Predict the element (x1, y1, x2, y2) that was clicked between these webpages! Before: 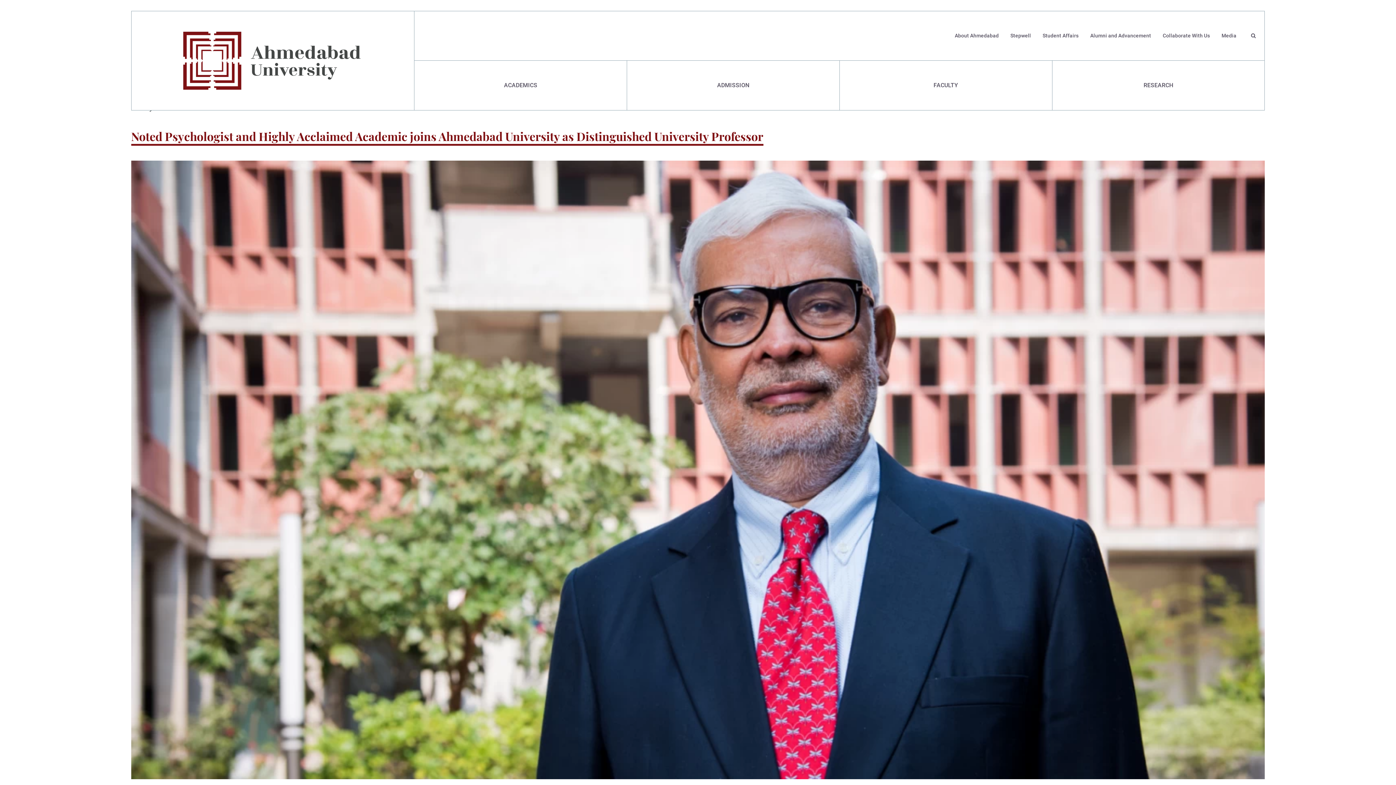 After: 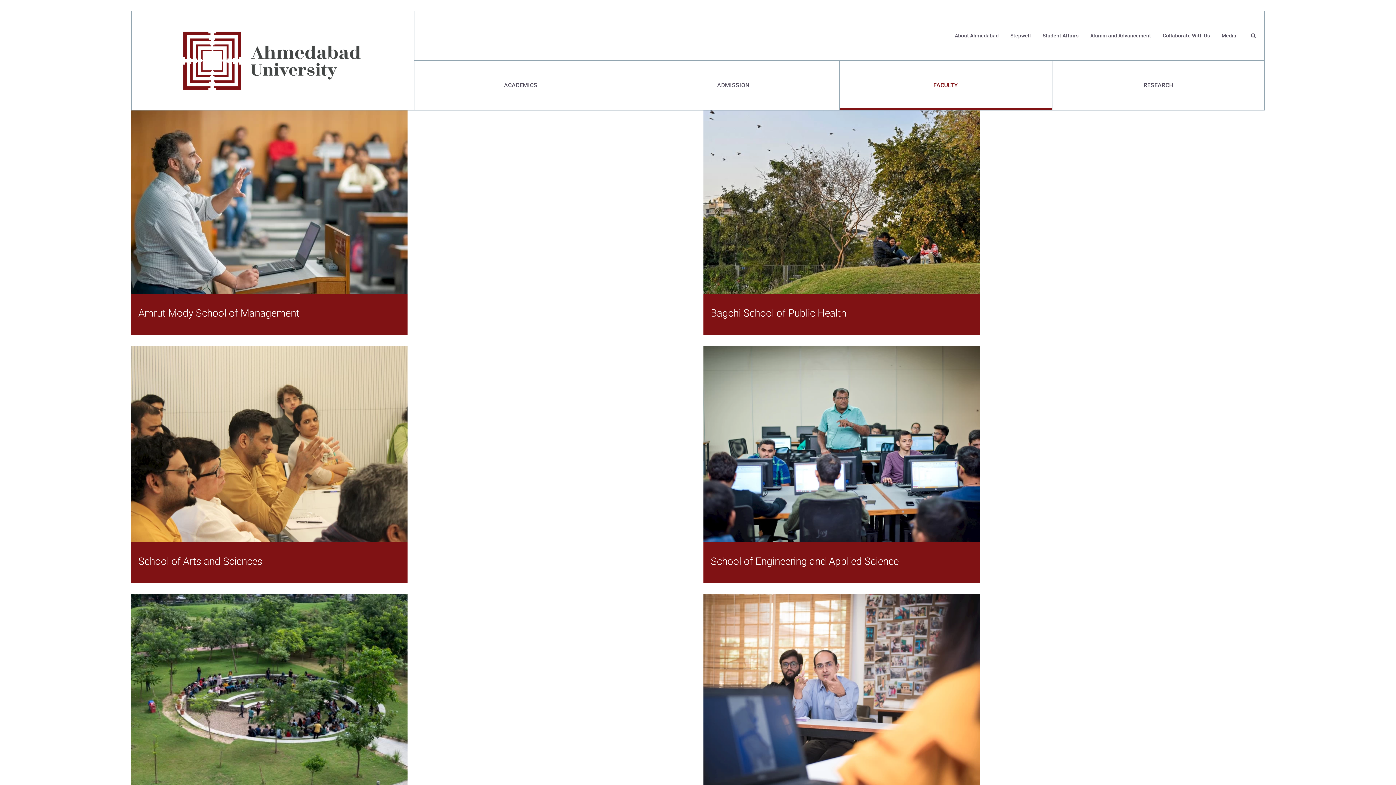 Action: label: FACULTY bbox: (839, 60, 1052, 110)